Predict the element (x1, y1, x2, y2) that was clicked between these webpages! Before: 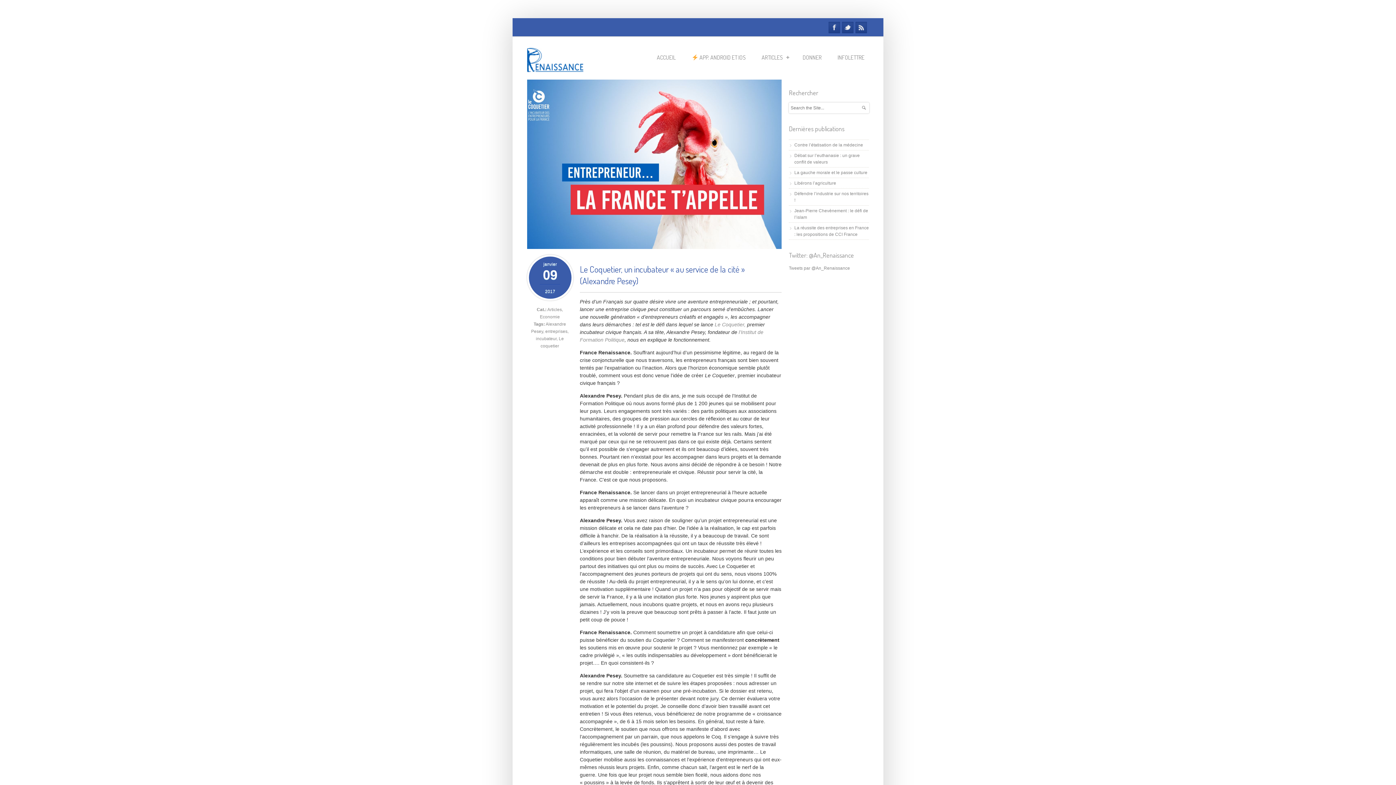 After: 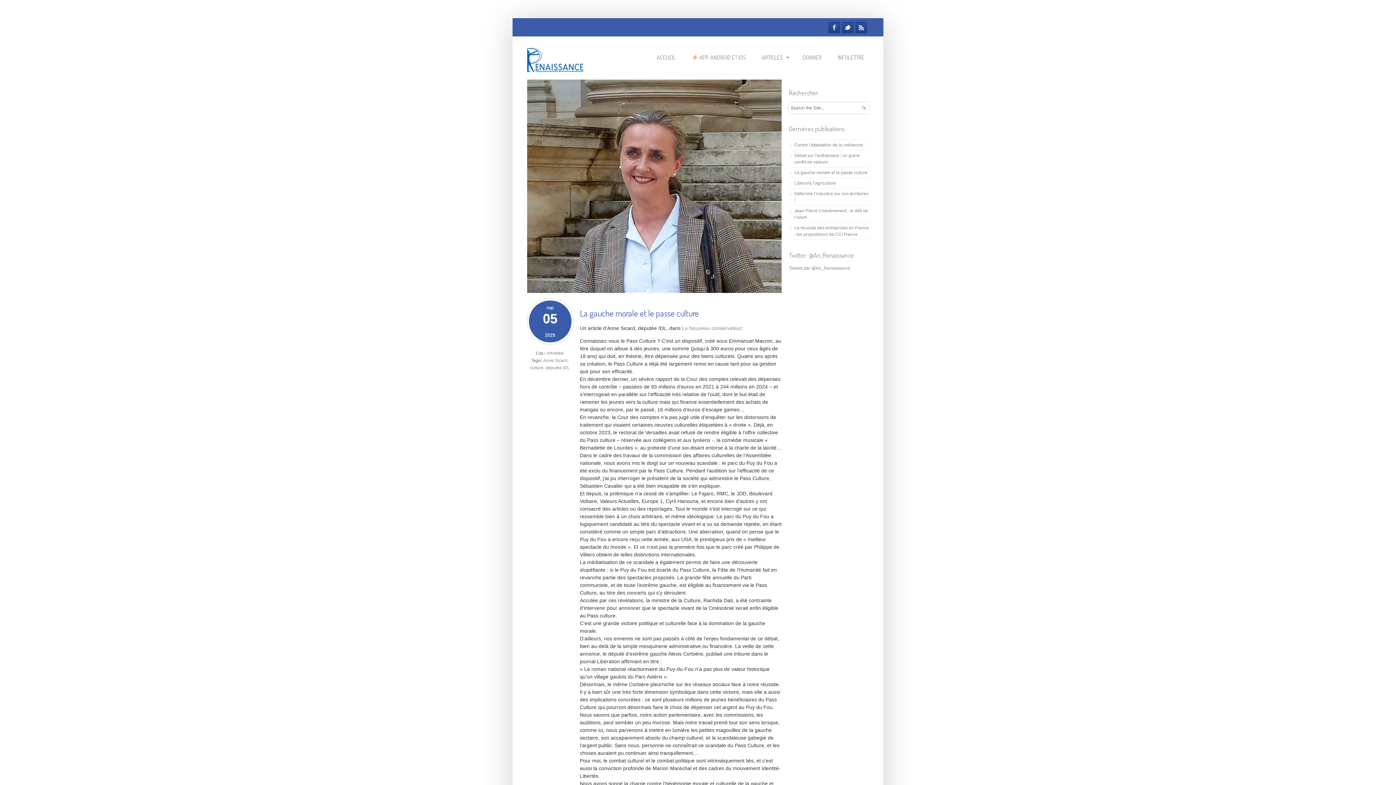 Action: label: La gauche morale et le passe culture bbox: (794, 170, 867, 175)